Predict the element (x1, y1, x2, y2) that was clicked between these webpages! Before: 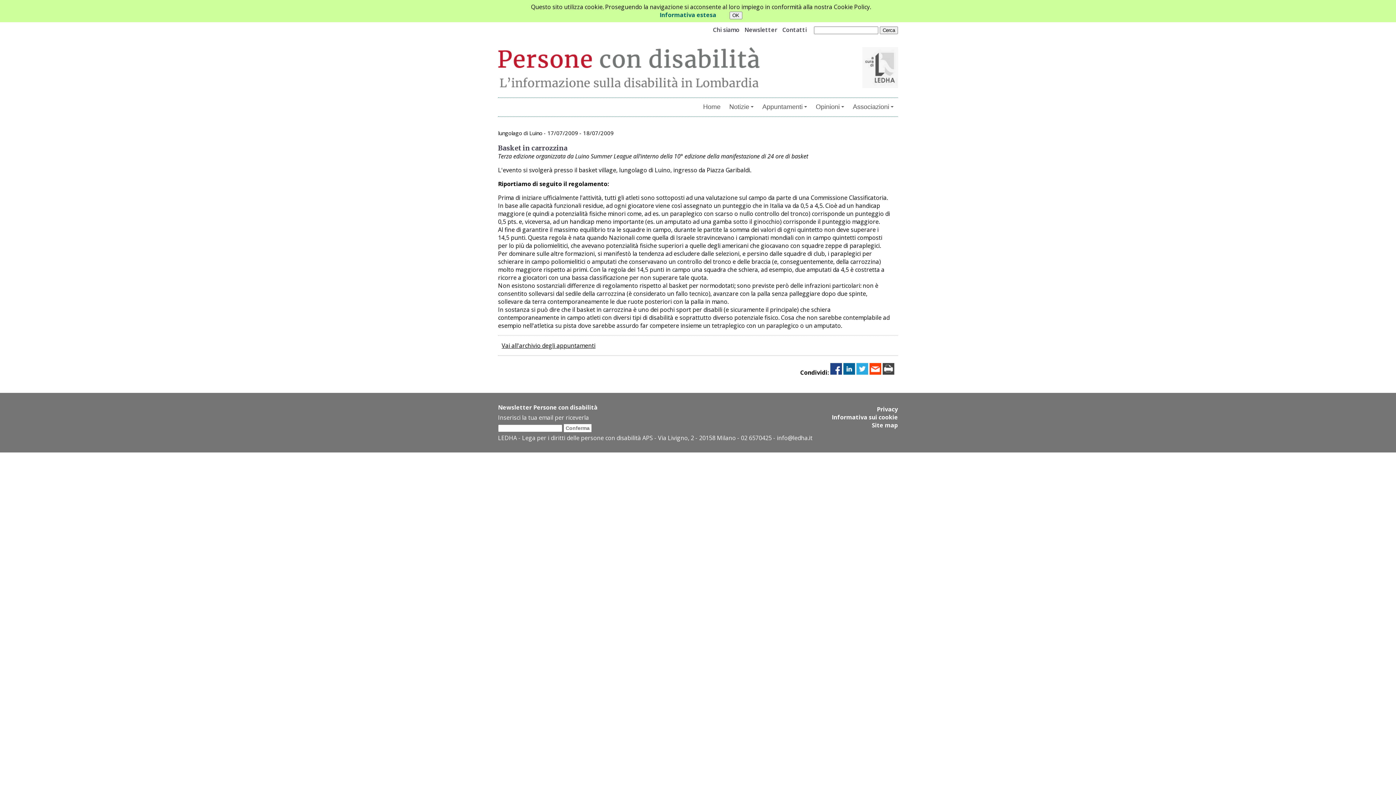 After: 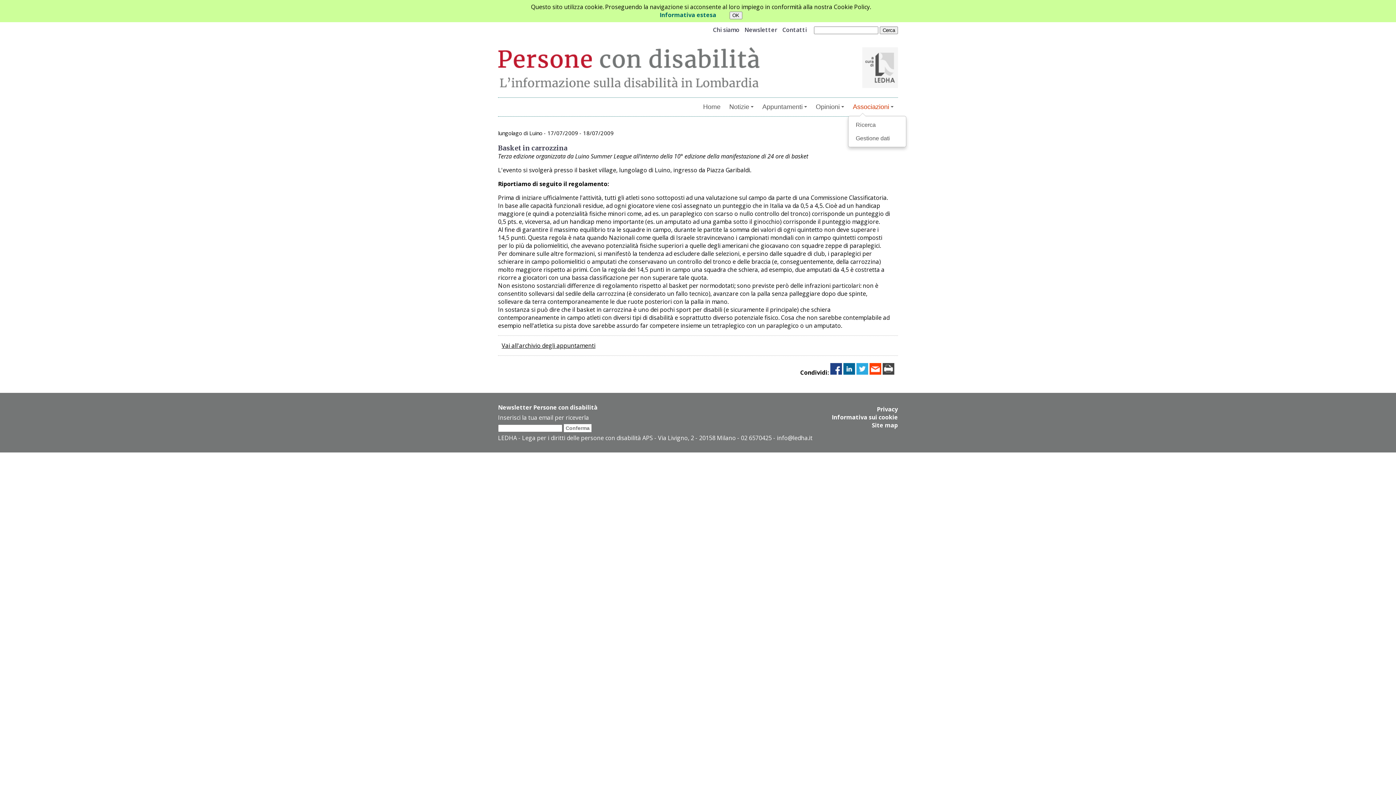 Action: label: Associazioni bbox: (848, 99, 898, 114)